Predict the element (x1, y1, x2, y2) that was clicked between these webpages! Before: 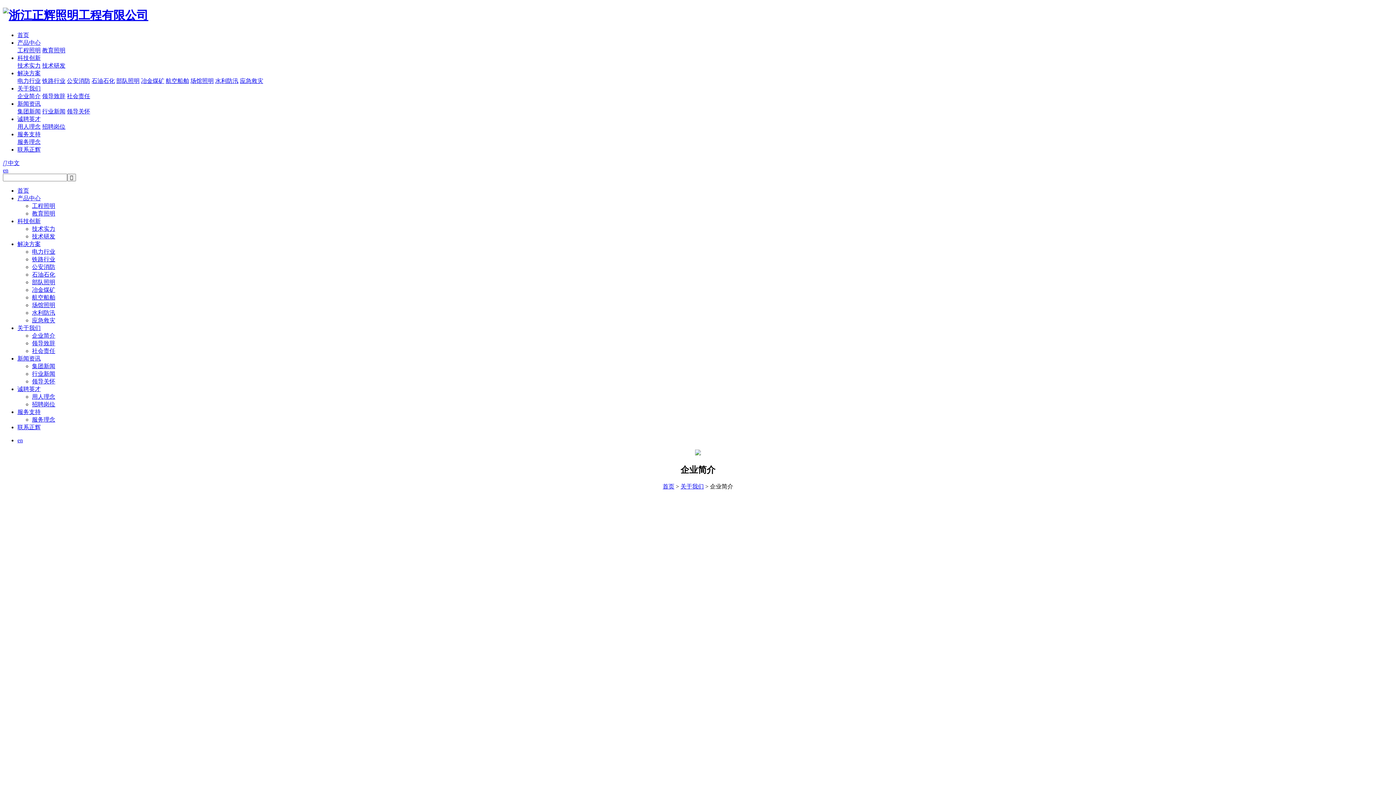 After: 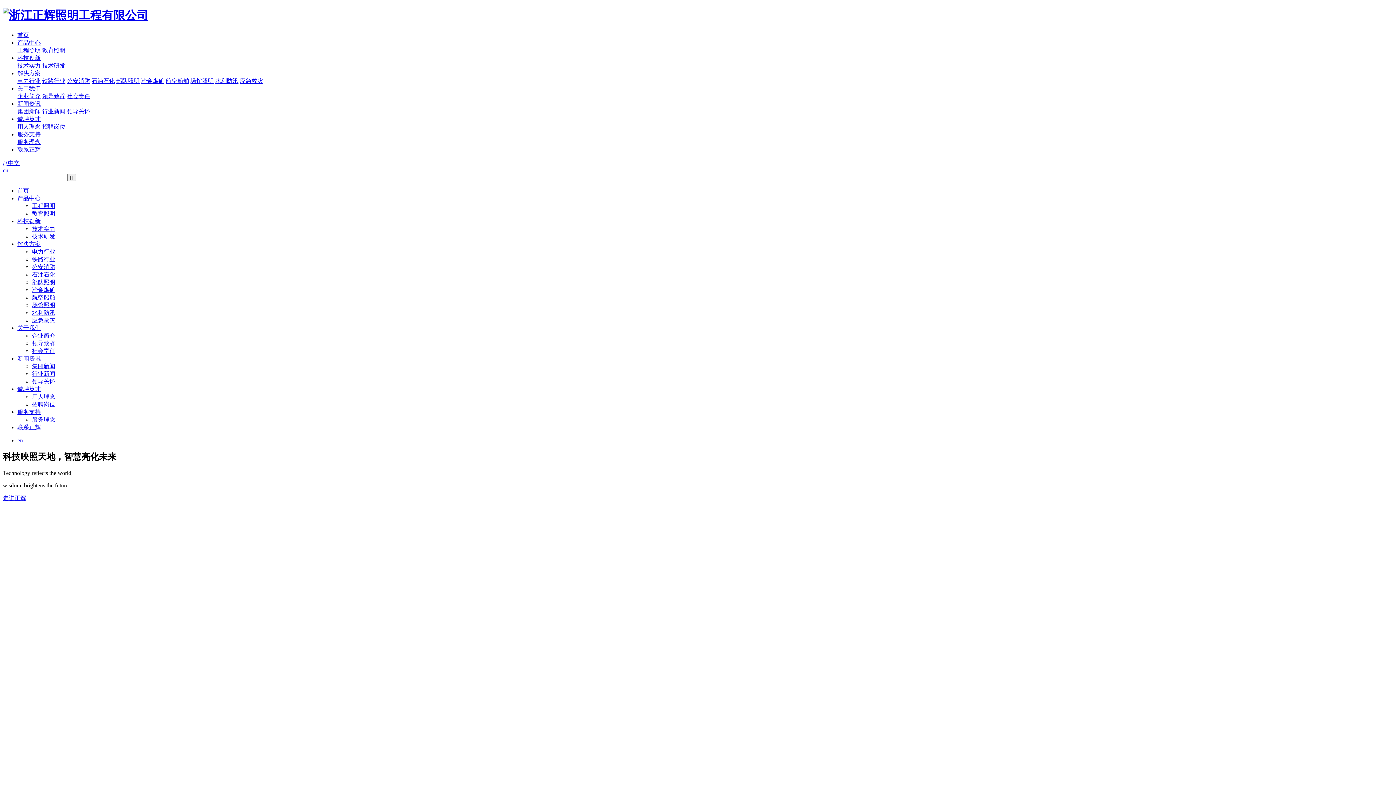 Action: bbox: (2, 159, 19, 166) label:  中文